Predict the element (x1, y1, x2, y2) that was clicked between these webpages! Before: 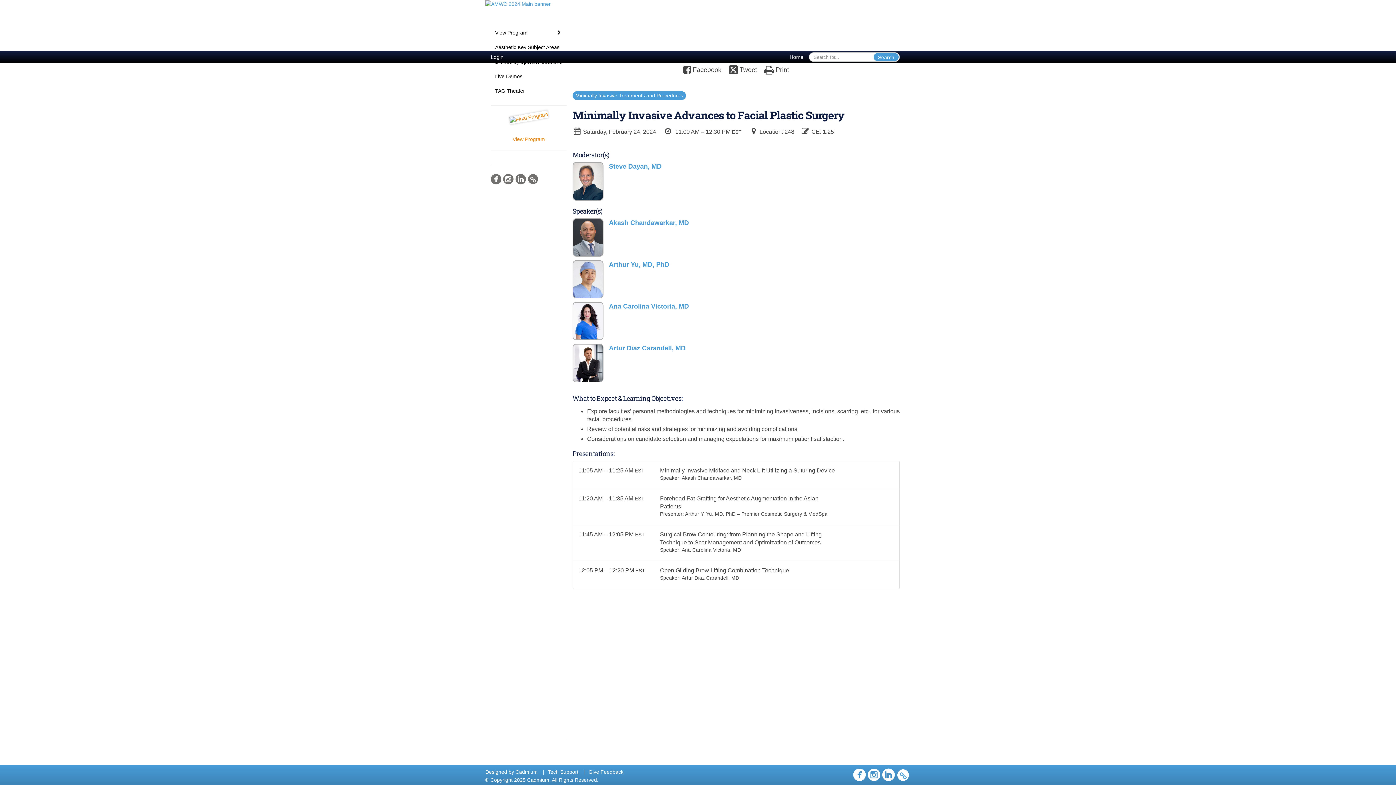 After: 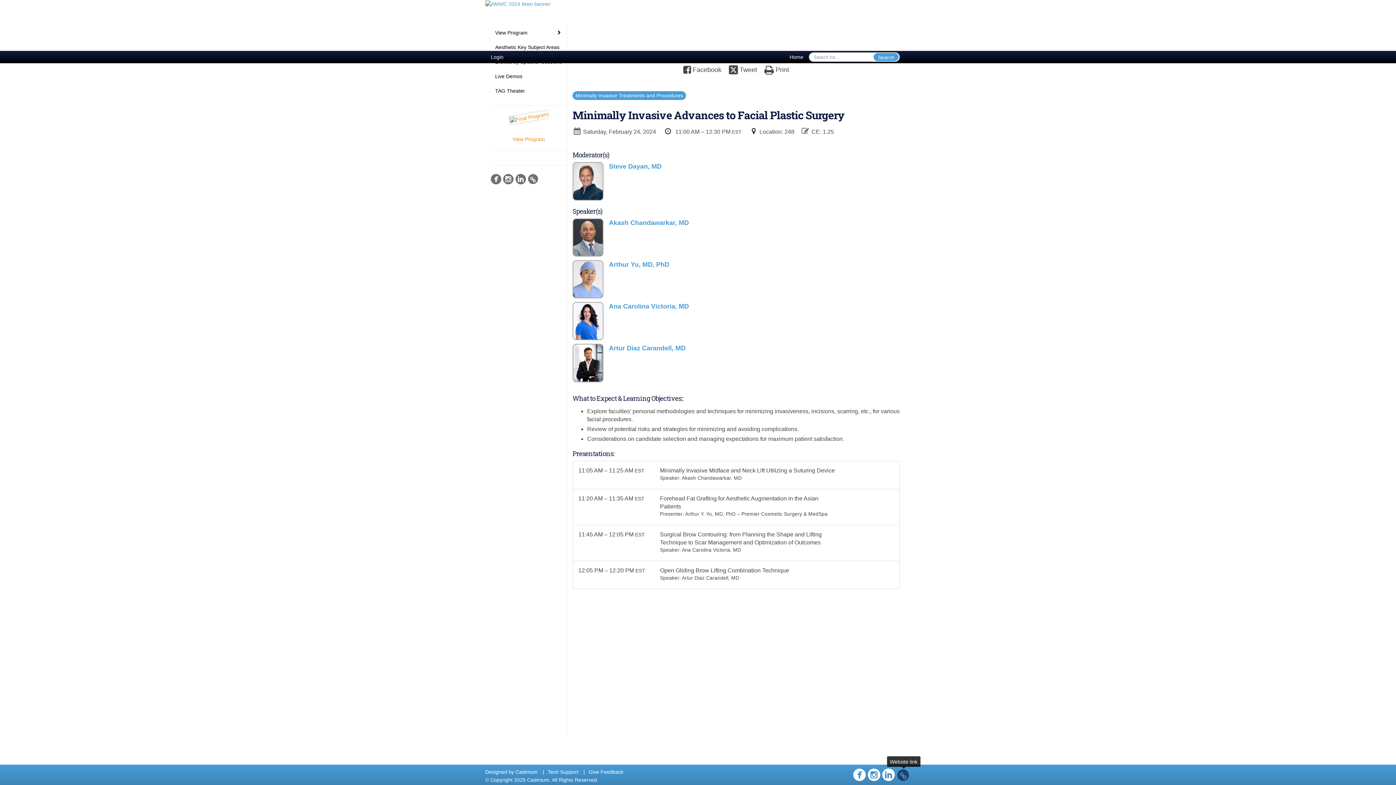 Action: bbox: (897, 769, 910, 784)